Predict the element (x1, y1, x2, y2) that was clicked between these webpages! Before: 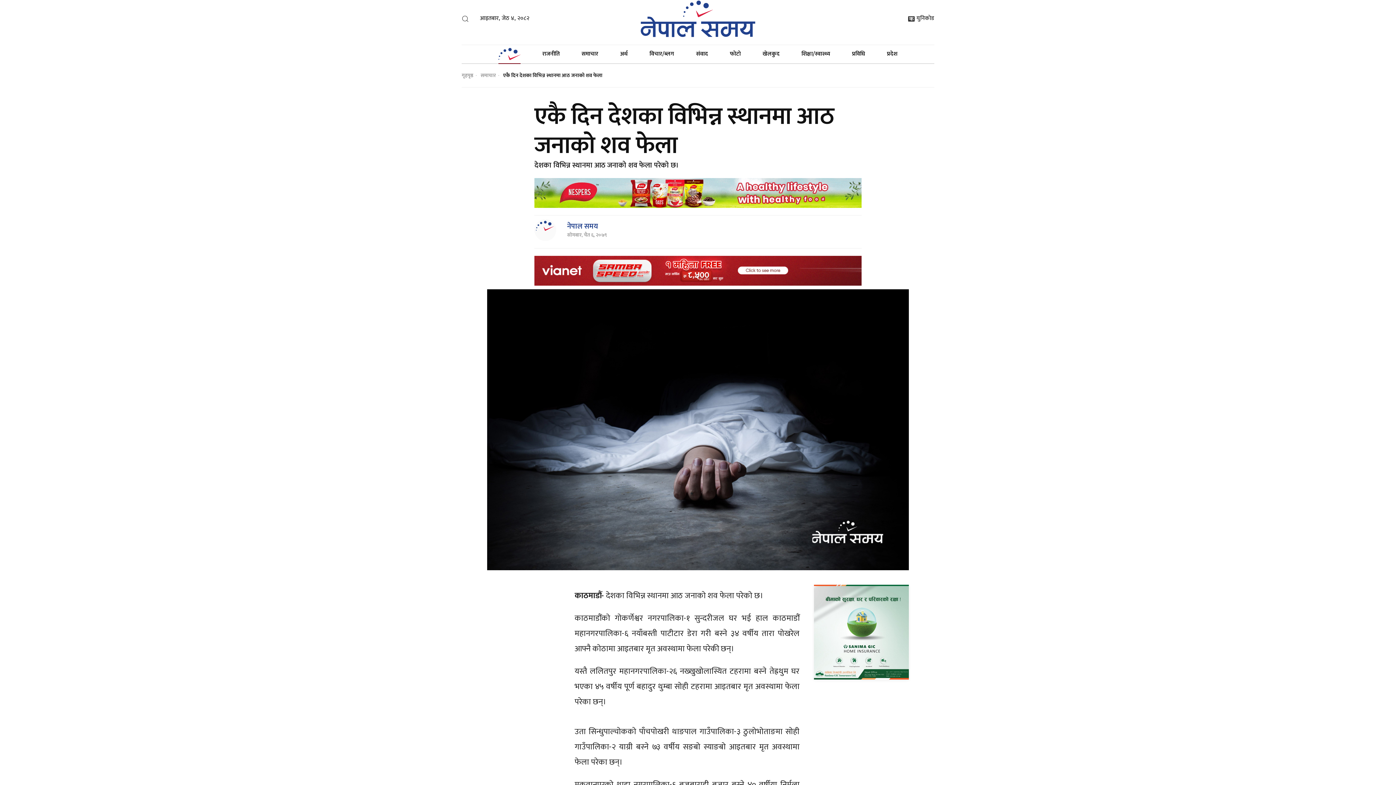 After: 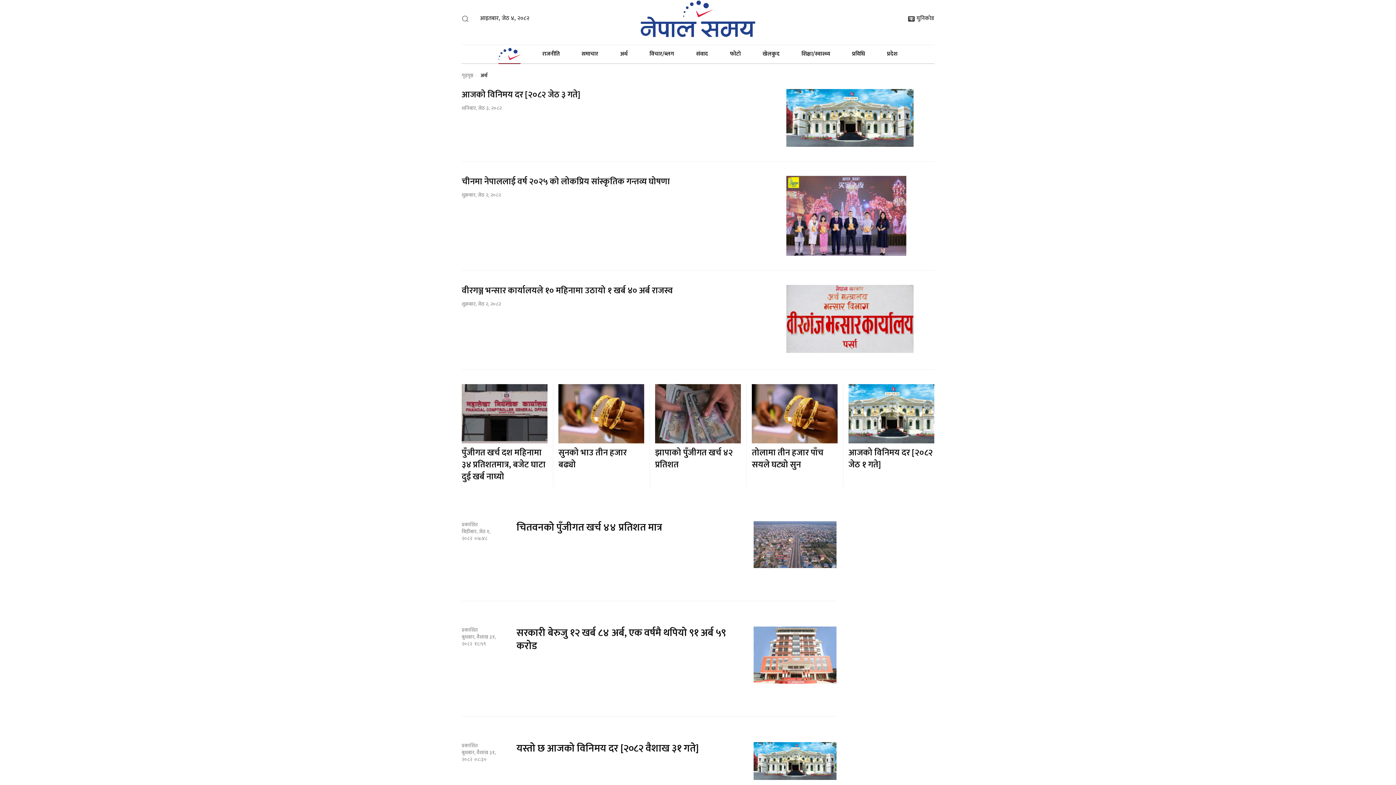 Action: label: अर्थ bbox: (609, 44, 638, 63)